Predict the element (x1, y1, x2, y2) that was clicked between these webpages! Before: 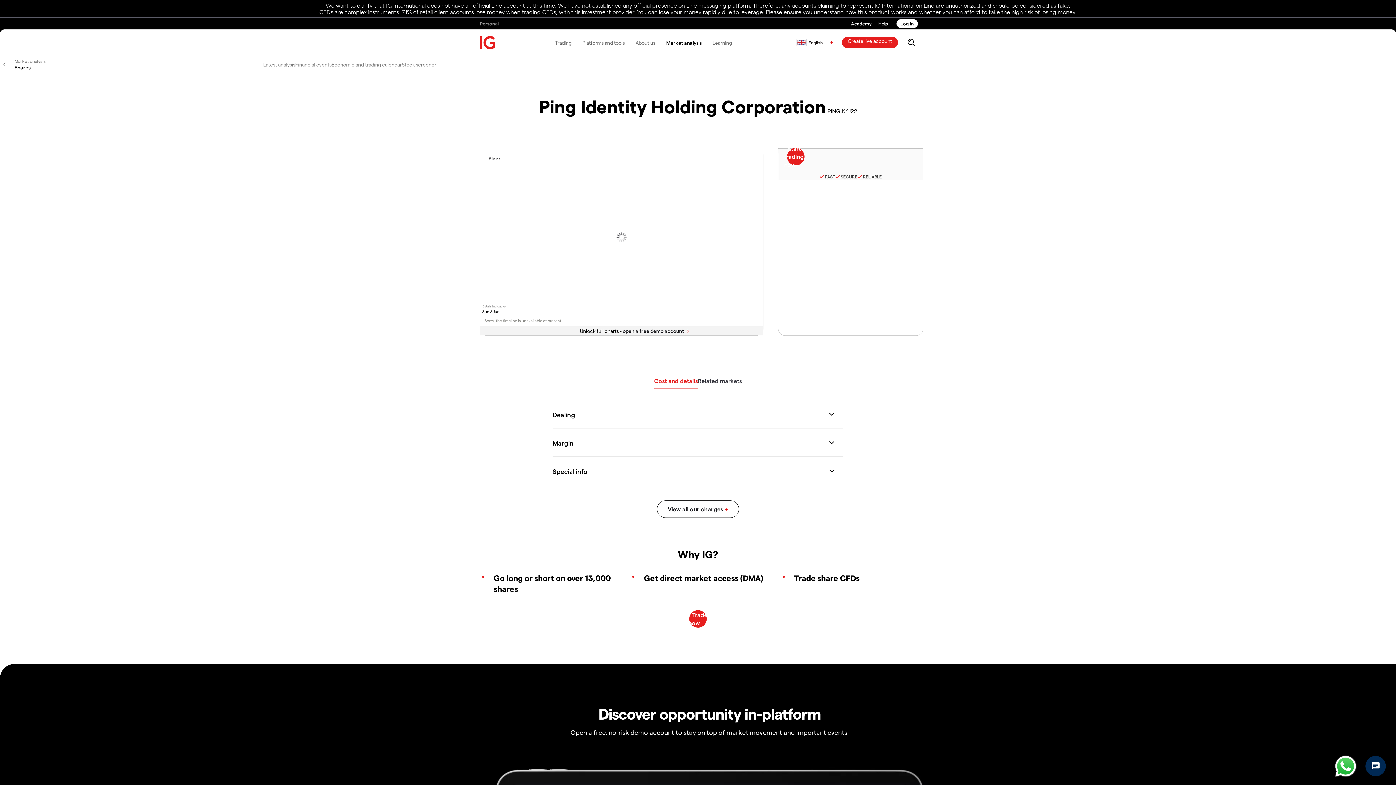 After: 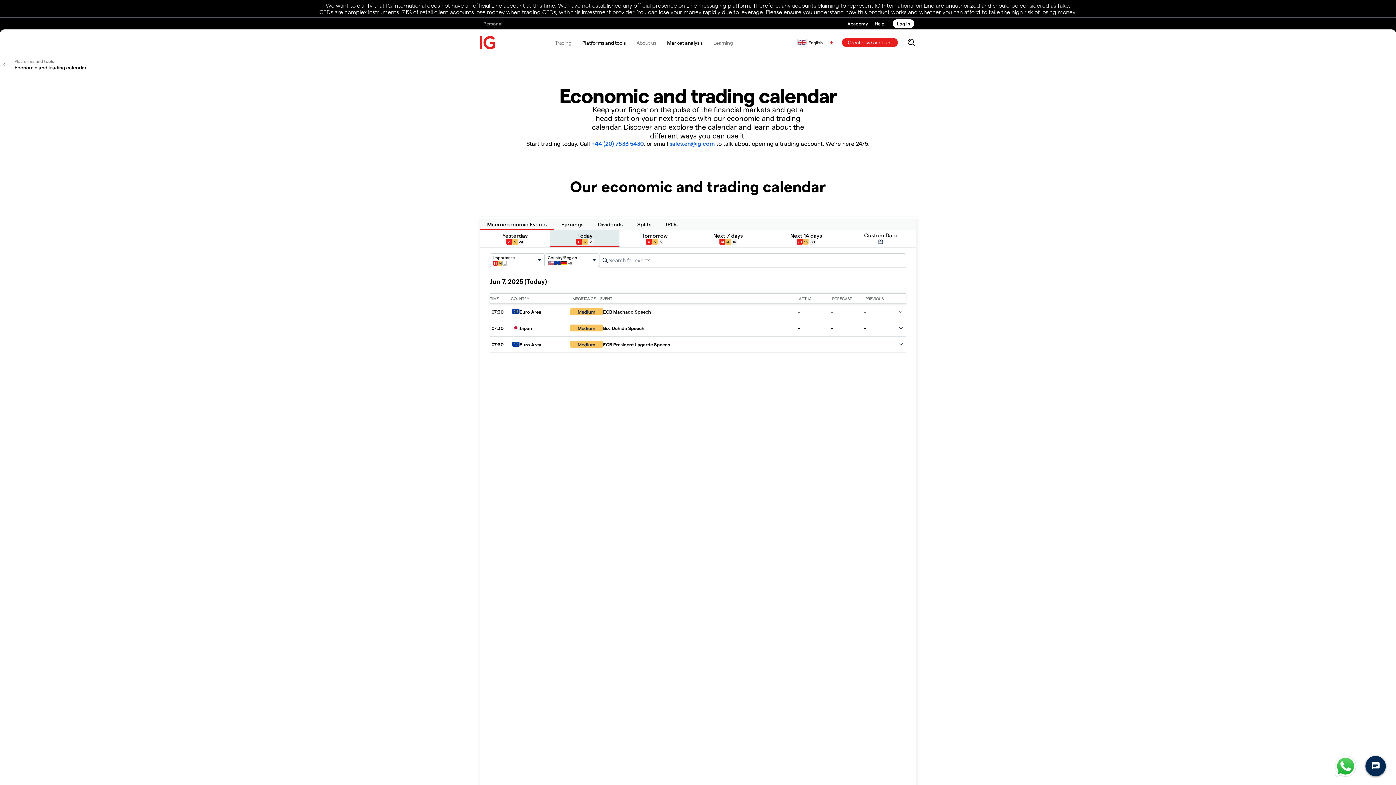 Action: bbox: (331, 61, 401, 67) label: Economic and trading calendar